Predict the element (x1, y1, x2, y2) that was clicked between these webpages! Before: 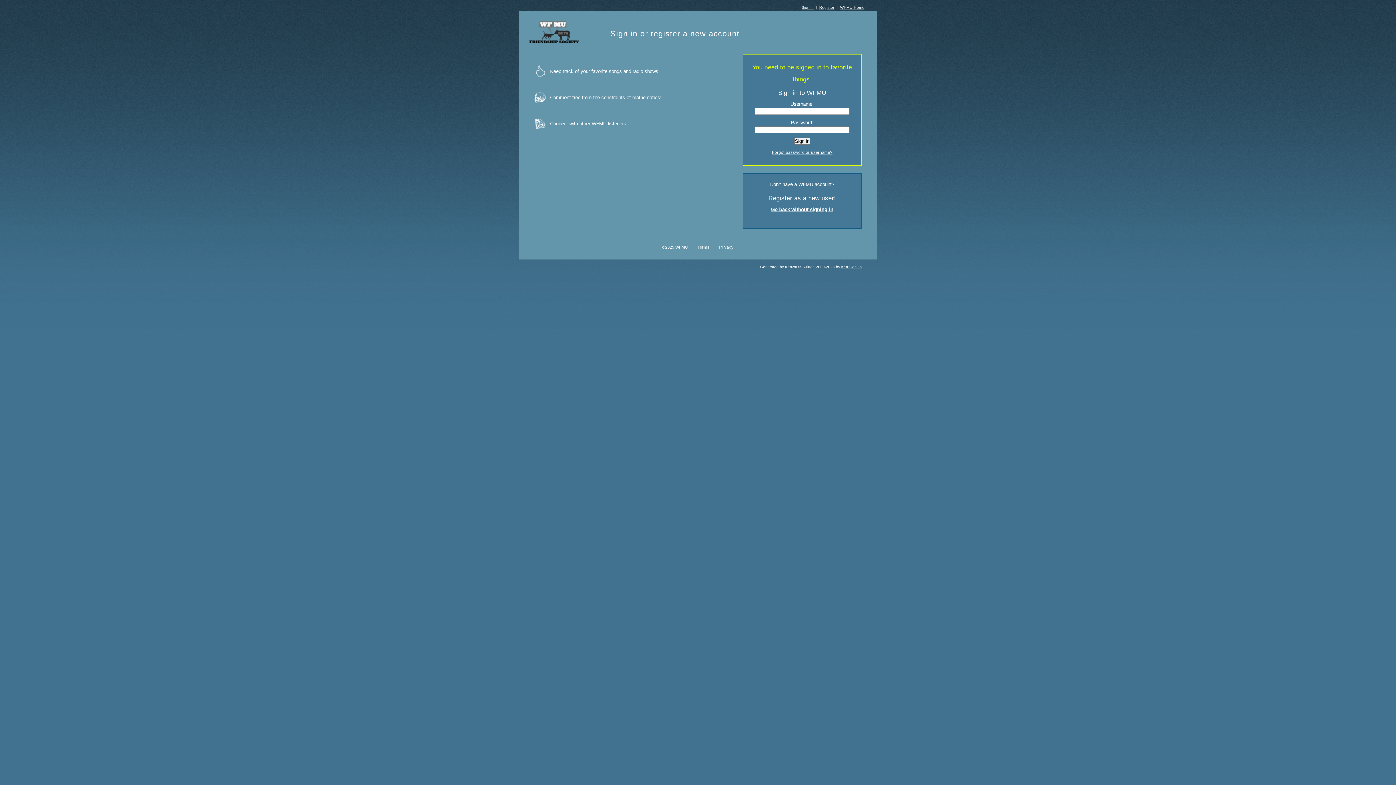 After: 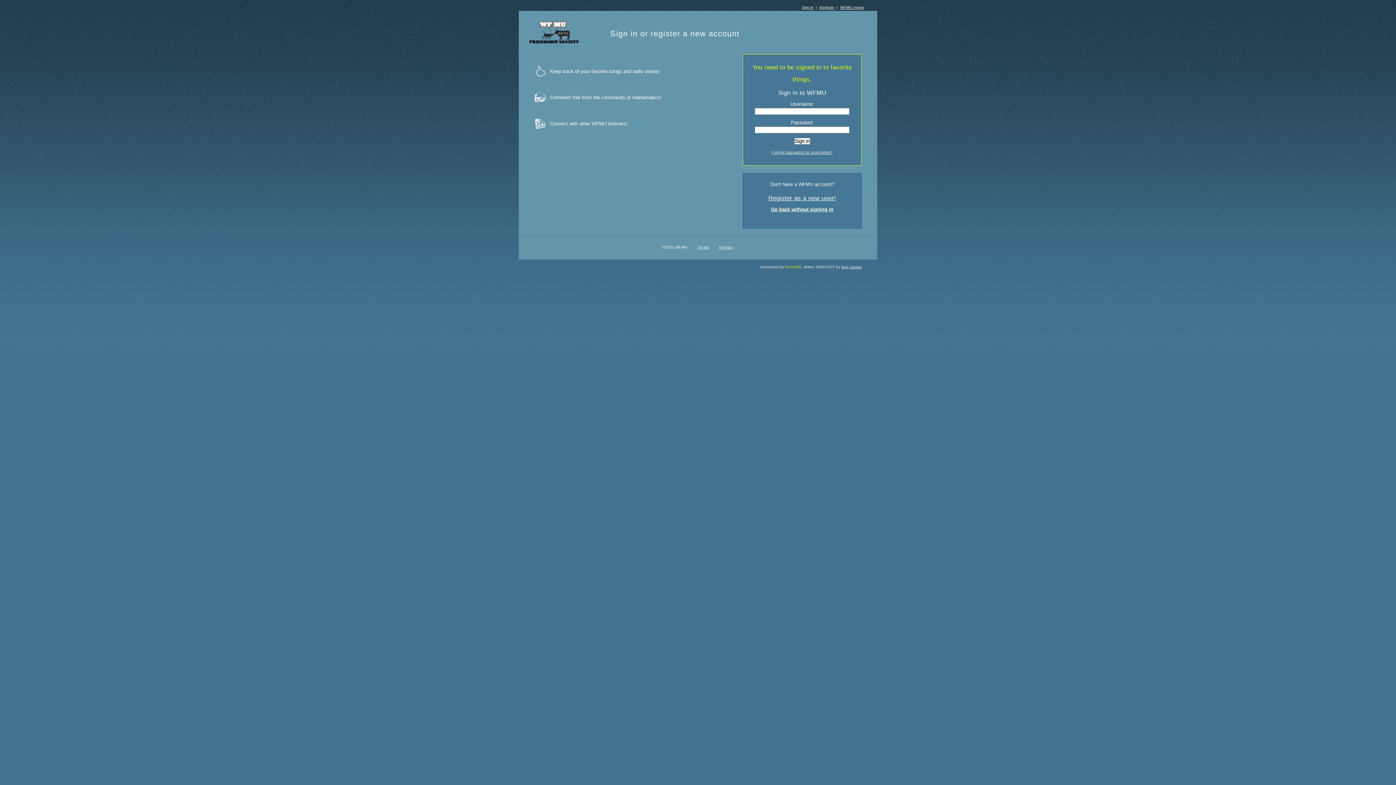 Action: bbox: (785, 265, 801, 269) label: KenzoDB